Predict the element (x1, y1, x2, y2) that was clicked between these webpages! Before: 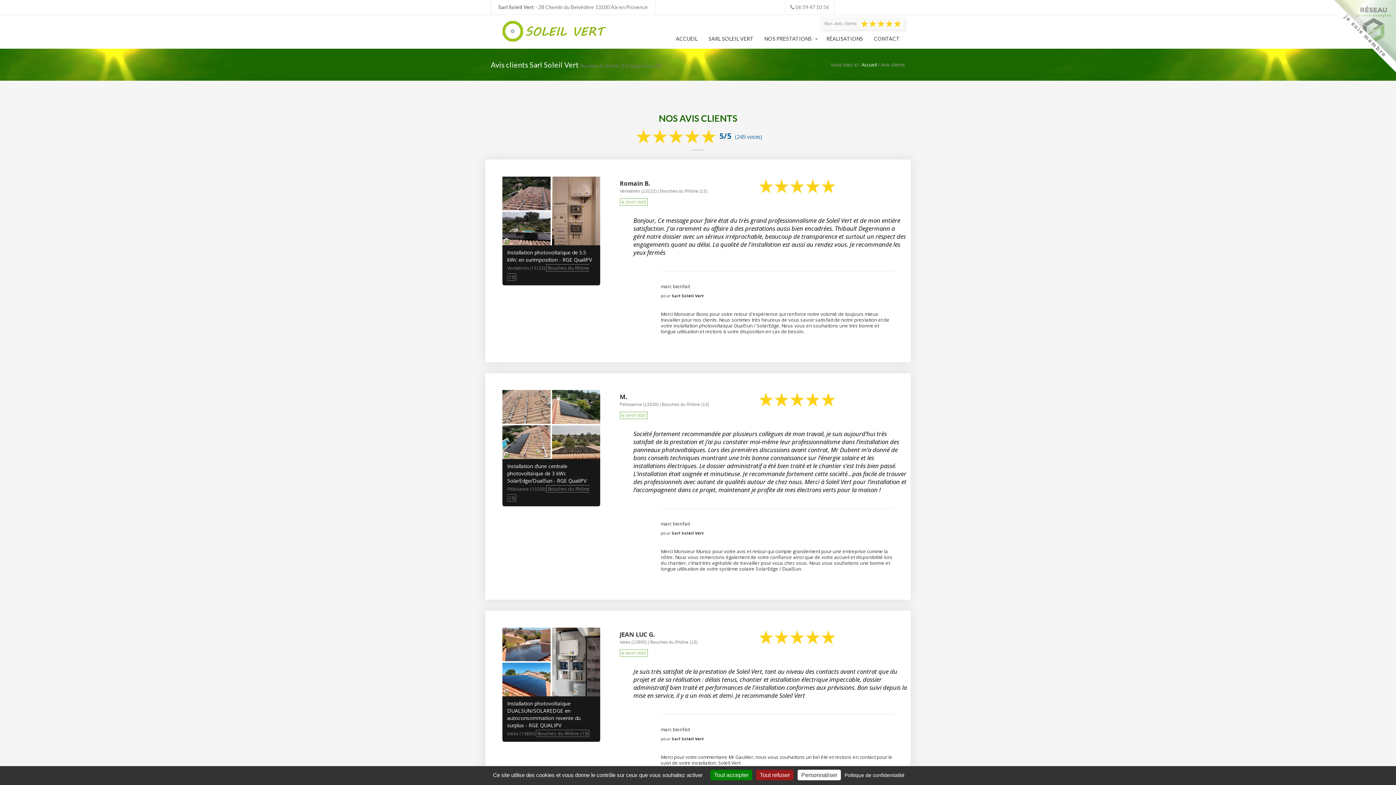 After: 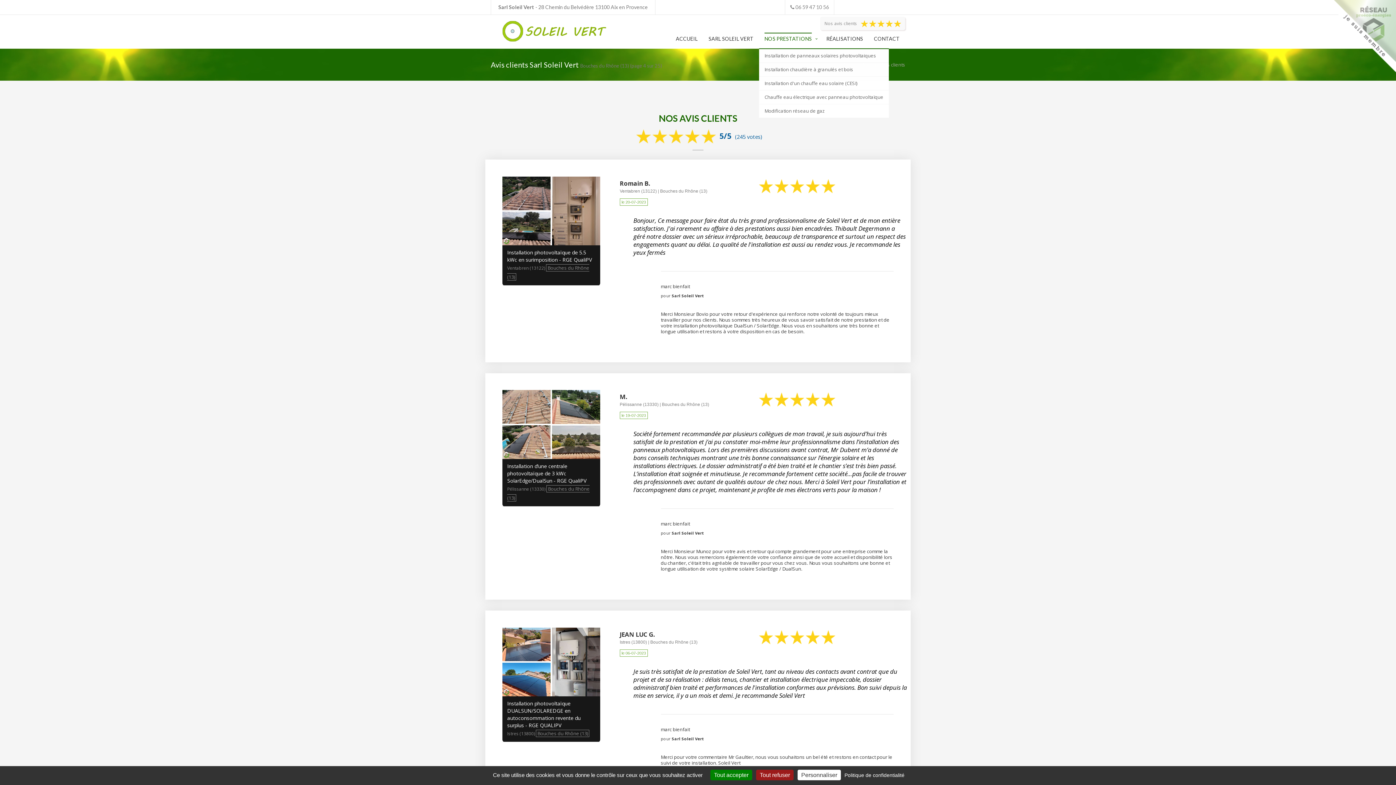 Action: label: NOS PRESTATIONS bbox: (759, 14, 821, 48)